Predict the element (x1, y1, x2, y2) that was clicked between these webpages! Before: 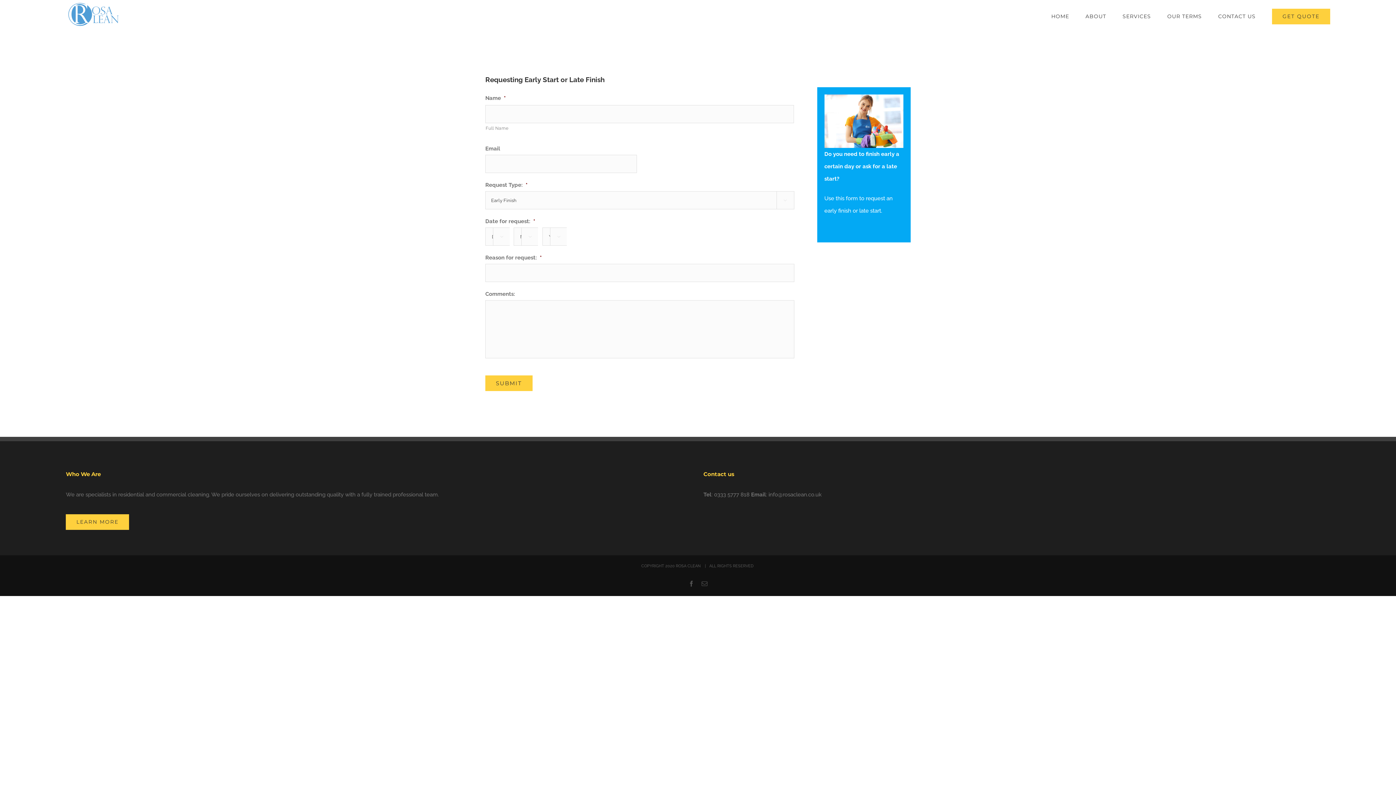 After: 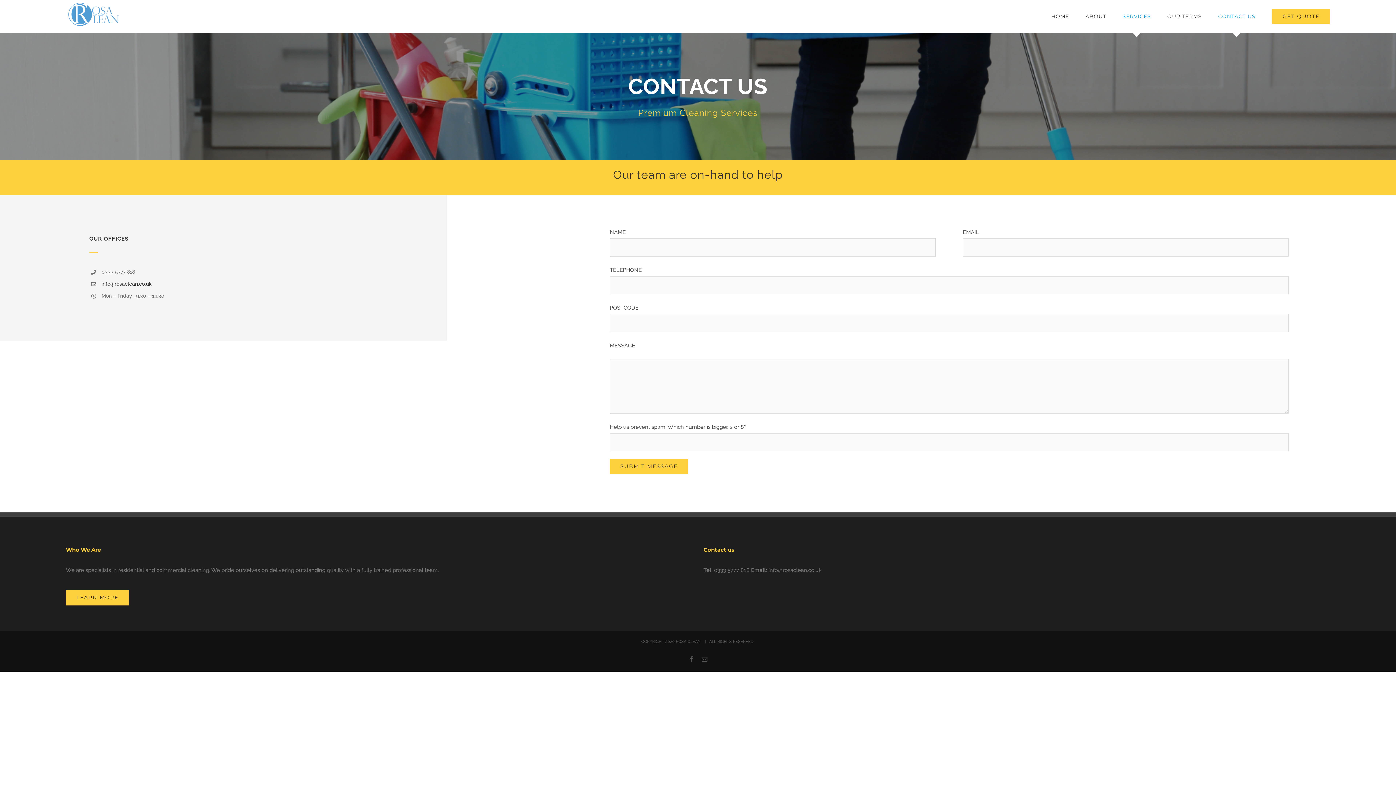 Action: bbox: (1218, 0, 1255, 32) label: CONTACT US